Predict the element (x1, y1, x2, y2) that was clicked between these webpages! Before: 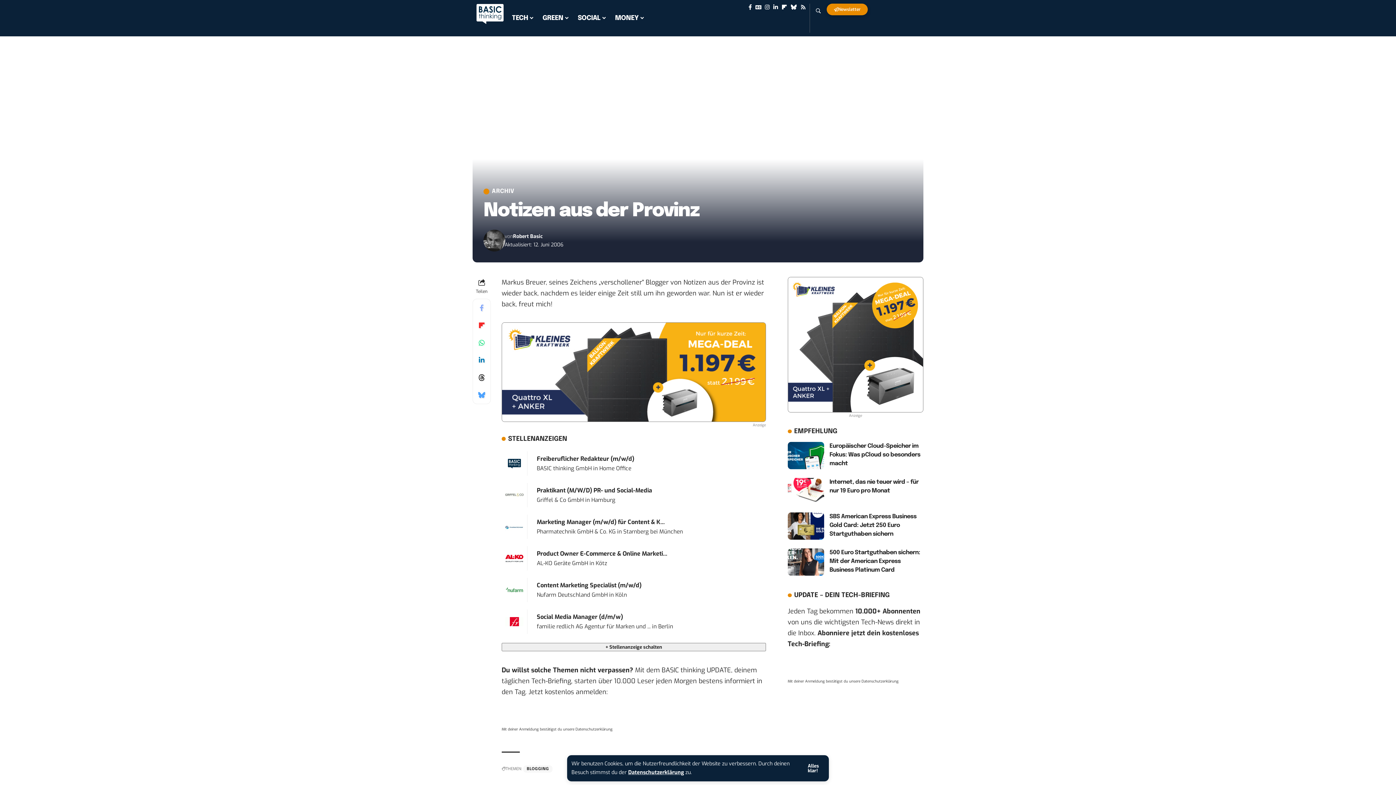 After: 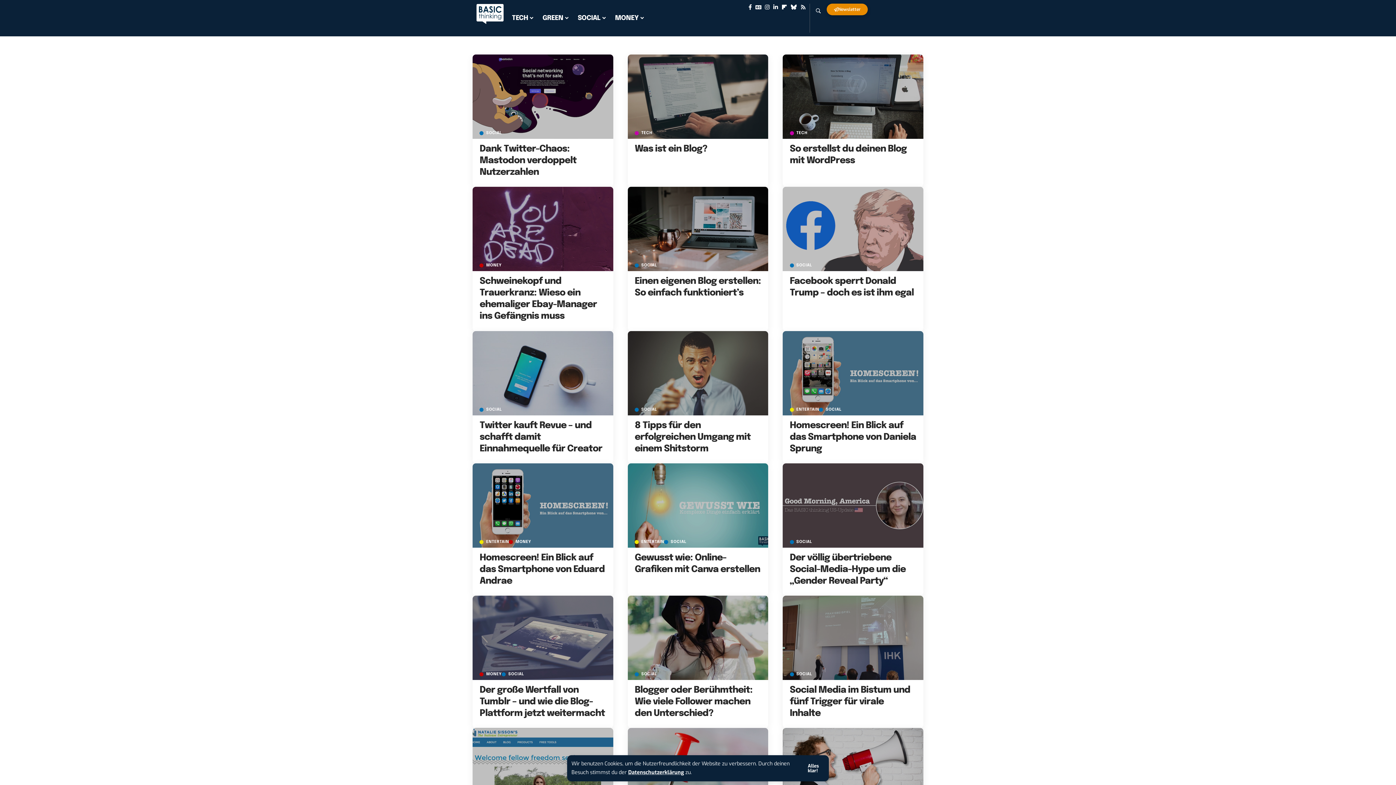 Action: bbox: (523, 765, 552, 773) label: BLOGGING